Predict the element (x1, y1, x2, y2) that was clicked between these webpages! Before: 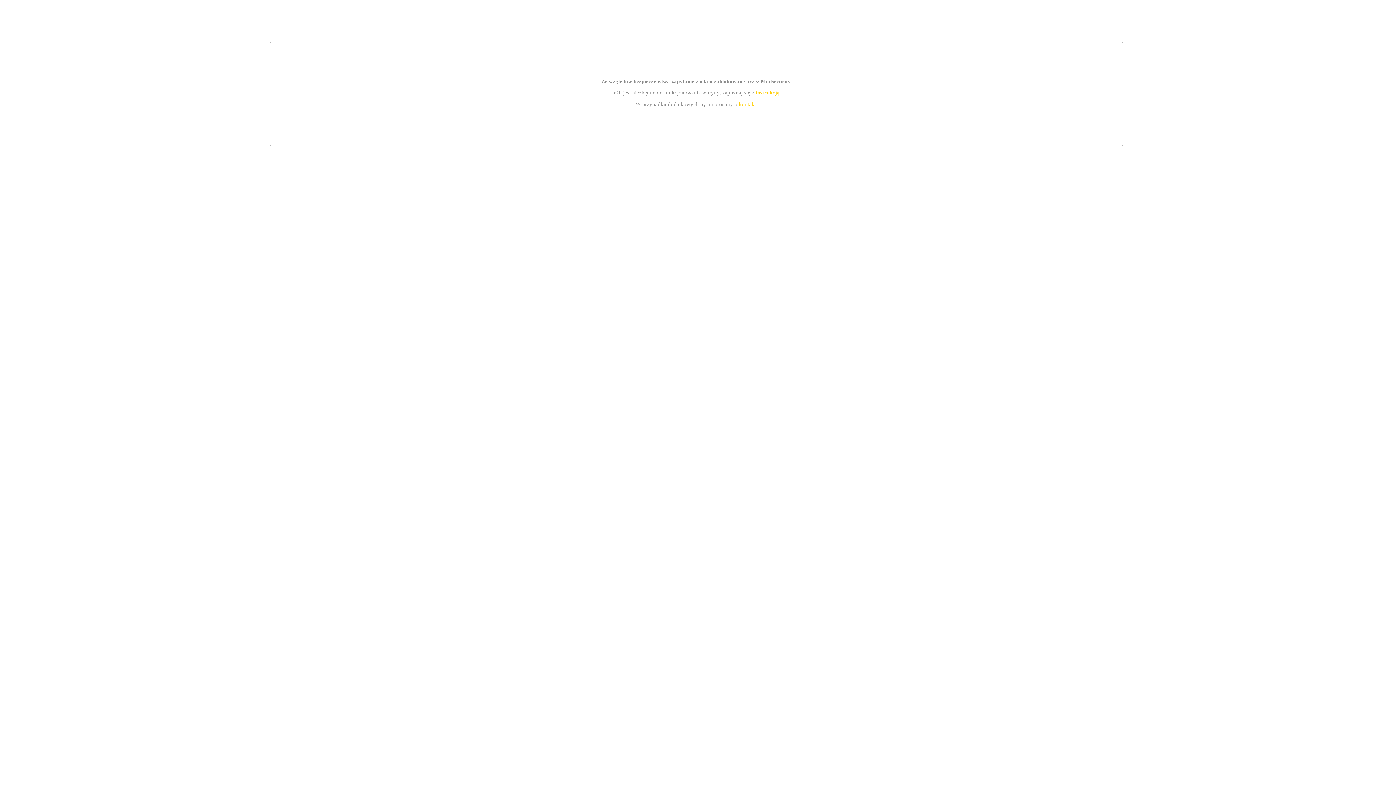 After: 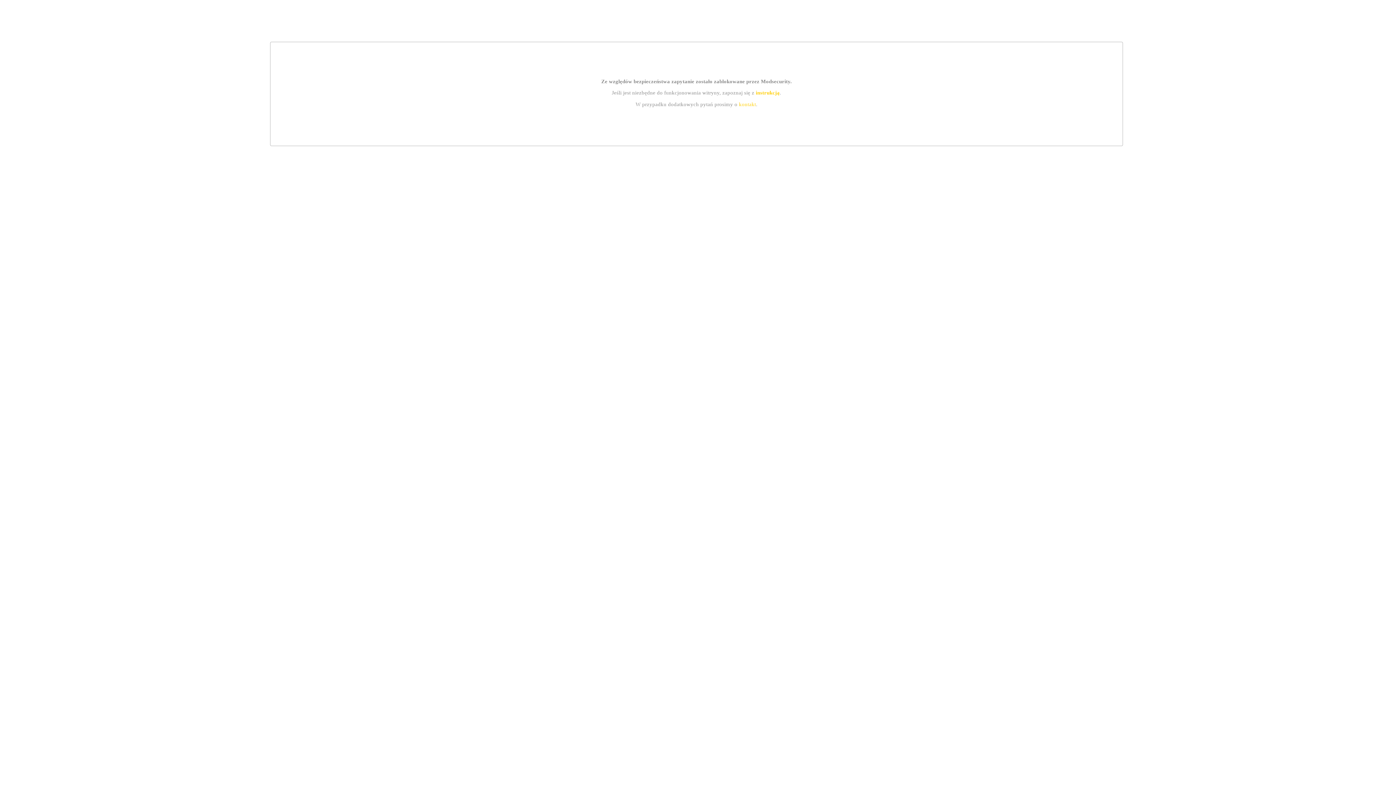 Action: bbox: (739, 101, 756, 107) label: kontakt